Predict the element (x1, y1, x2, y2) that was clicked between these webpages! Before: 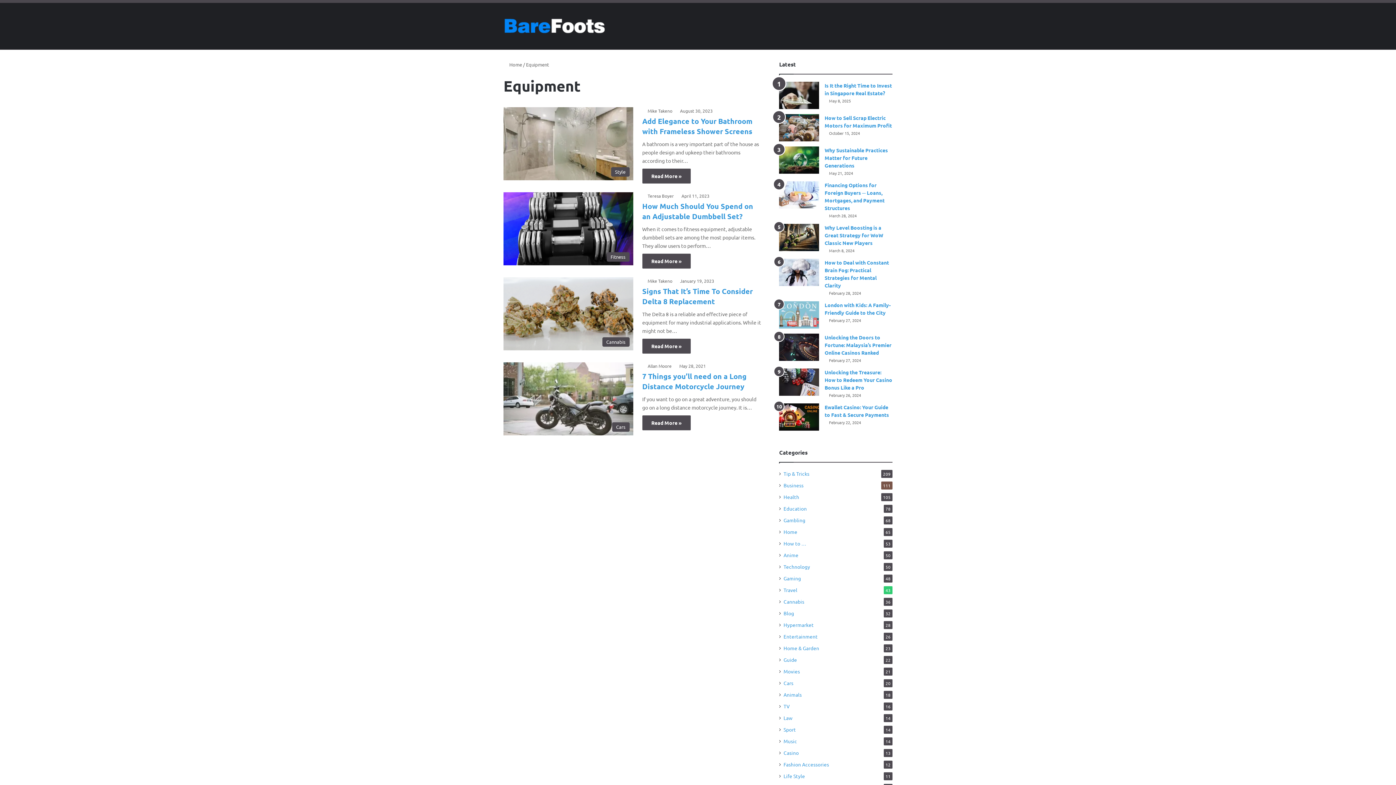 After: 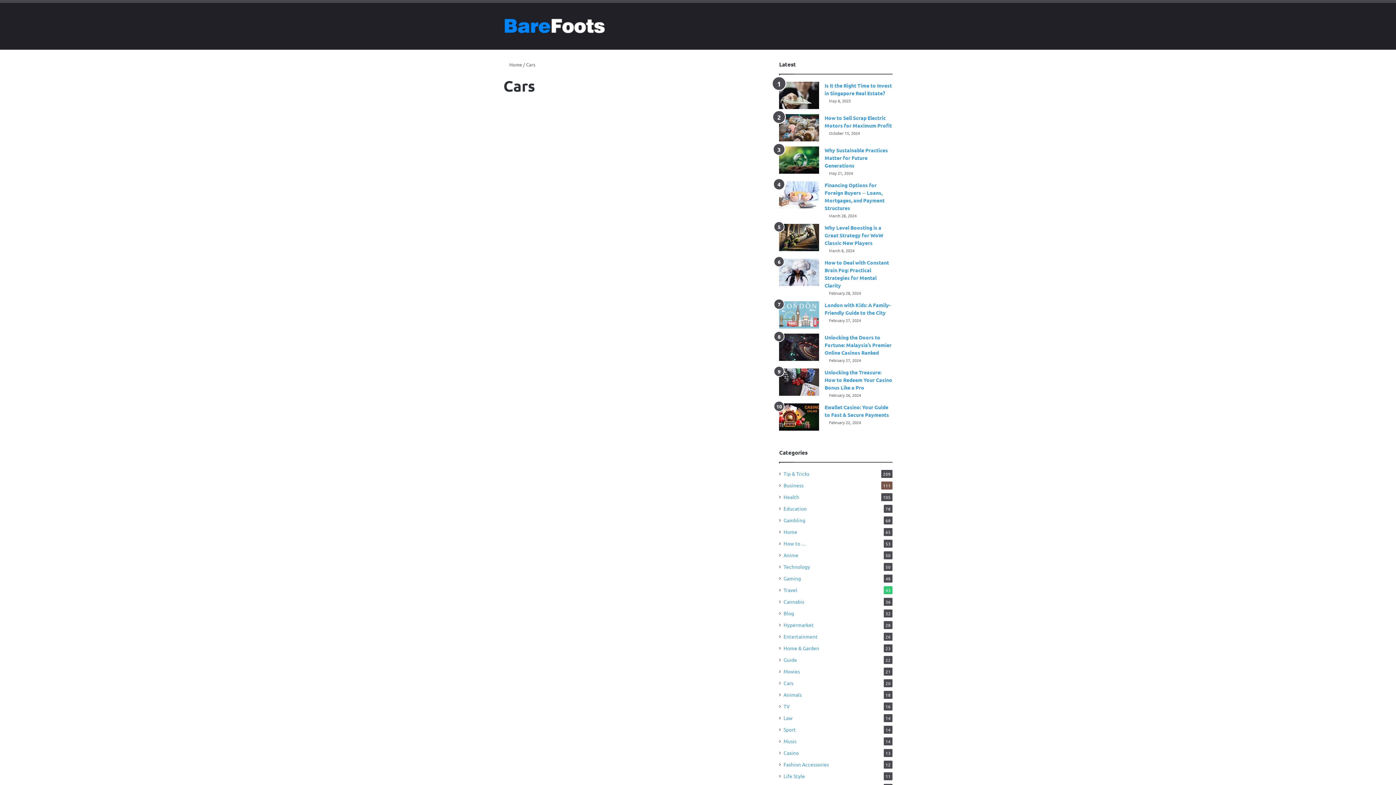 Action: bbox: (783, 679, 793, 687) label: Cars